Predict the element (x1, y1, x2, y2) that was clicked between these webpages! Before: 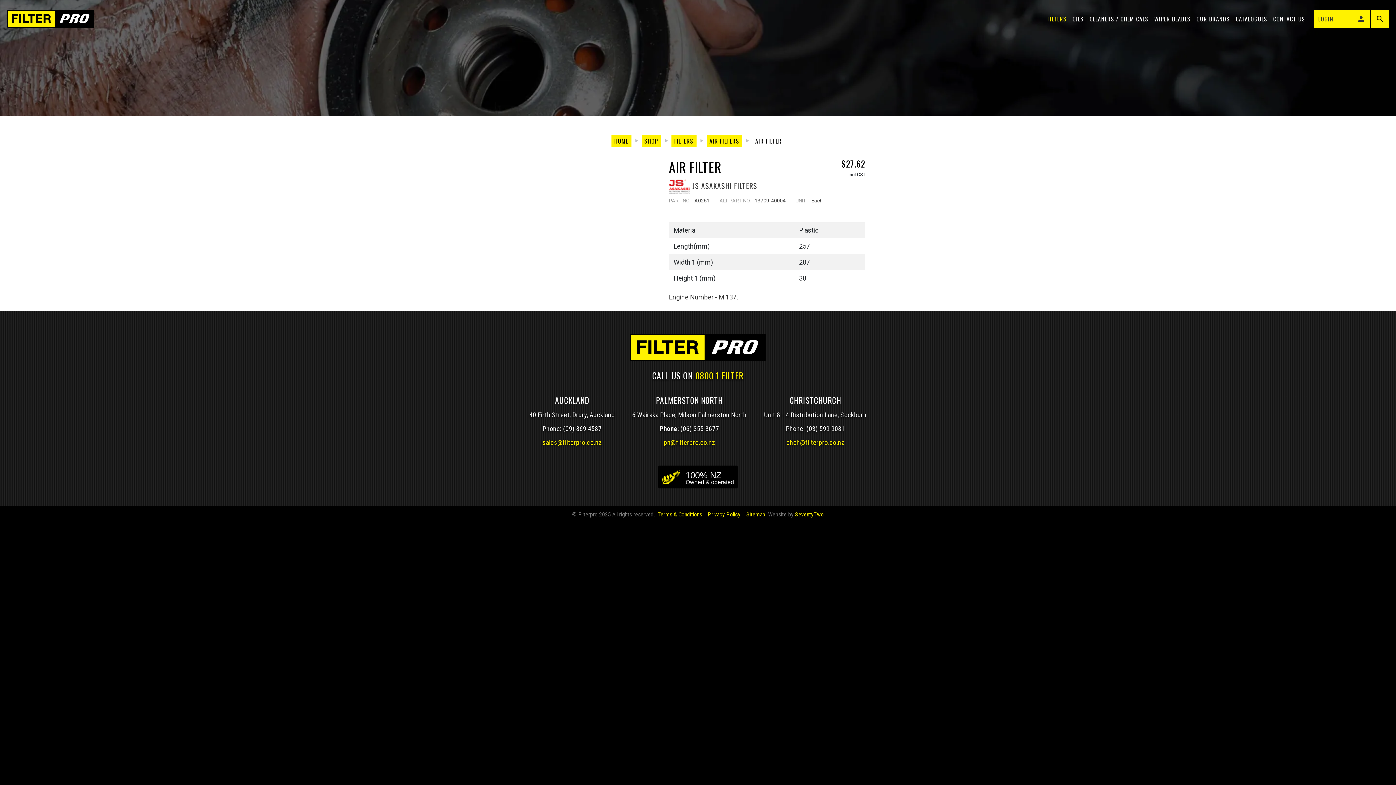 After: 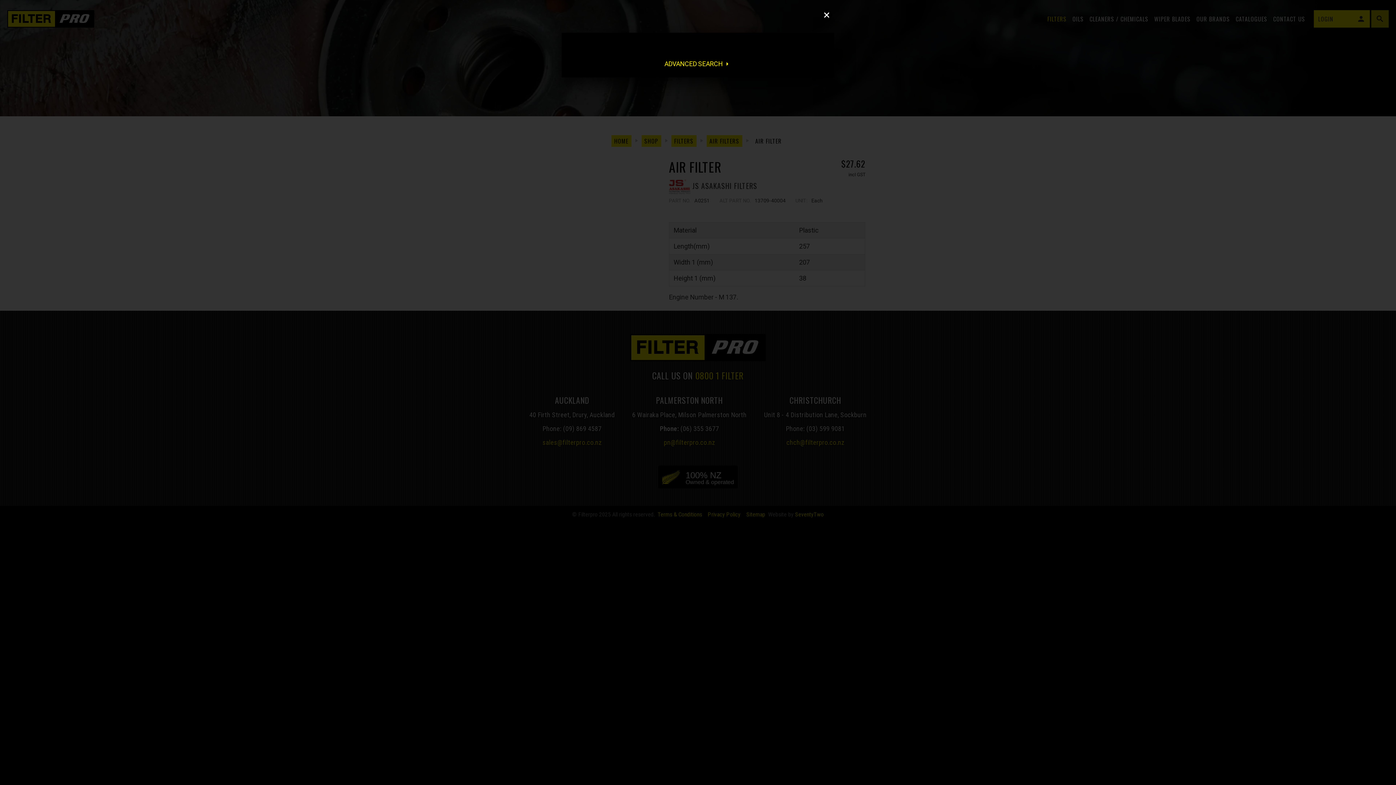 Action: bbox: (1371, 10, 1389, 27) label: search